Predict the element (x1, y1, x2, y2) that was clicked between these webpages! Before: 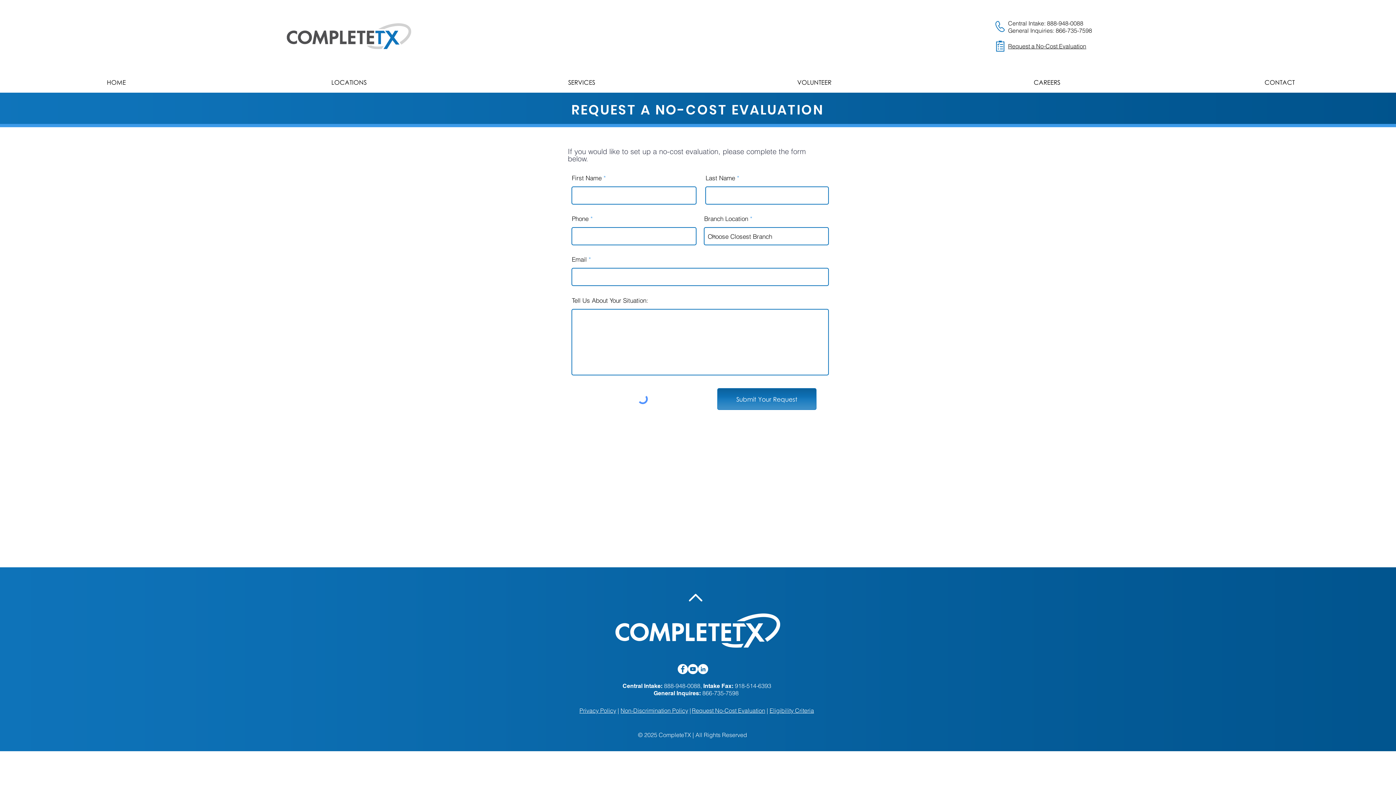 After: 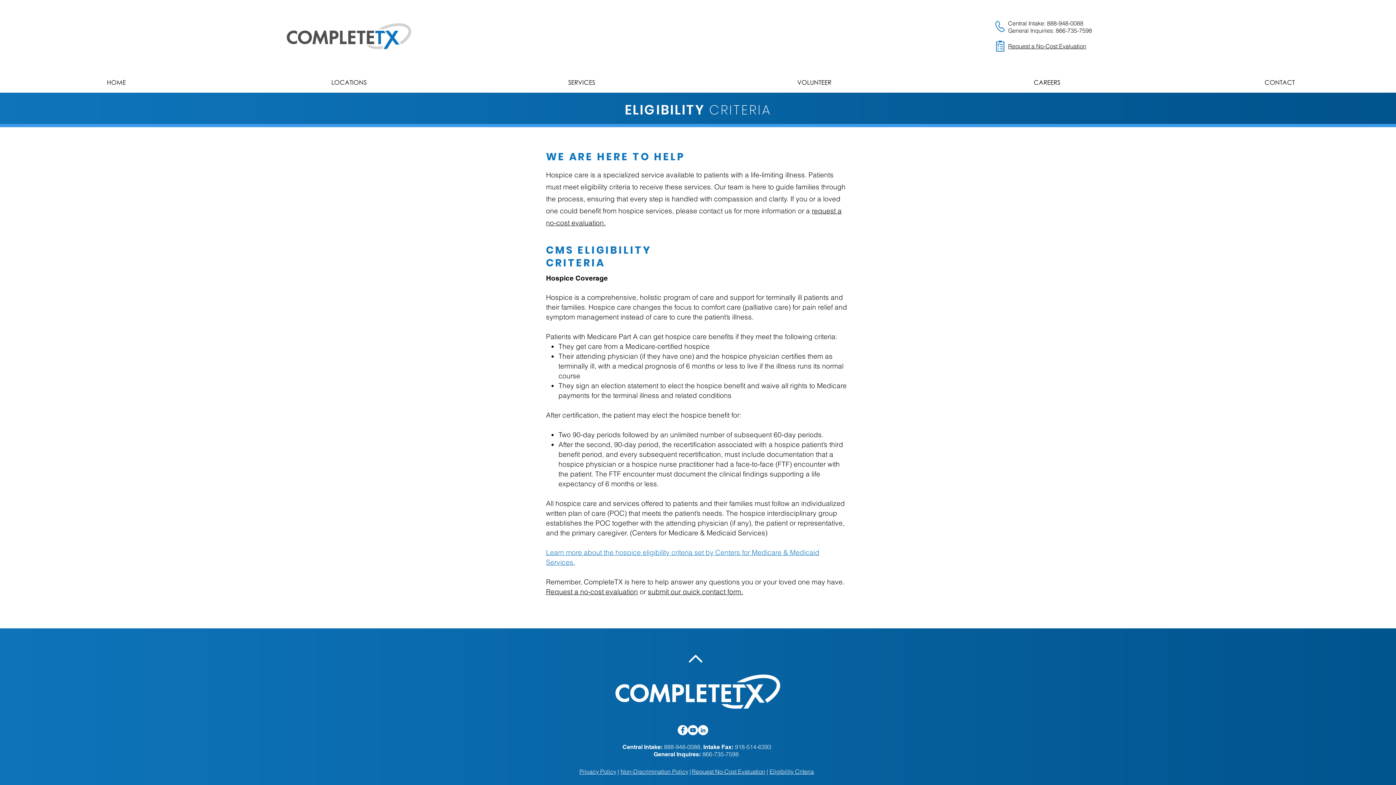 Action: bbox: (769, 707, 814, 714) label: Eligibility Criteria